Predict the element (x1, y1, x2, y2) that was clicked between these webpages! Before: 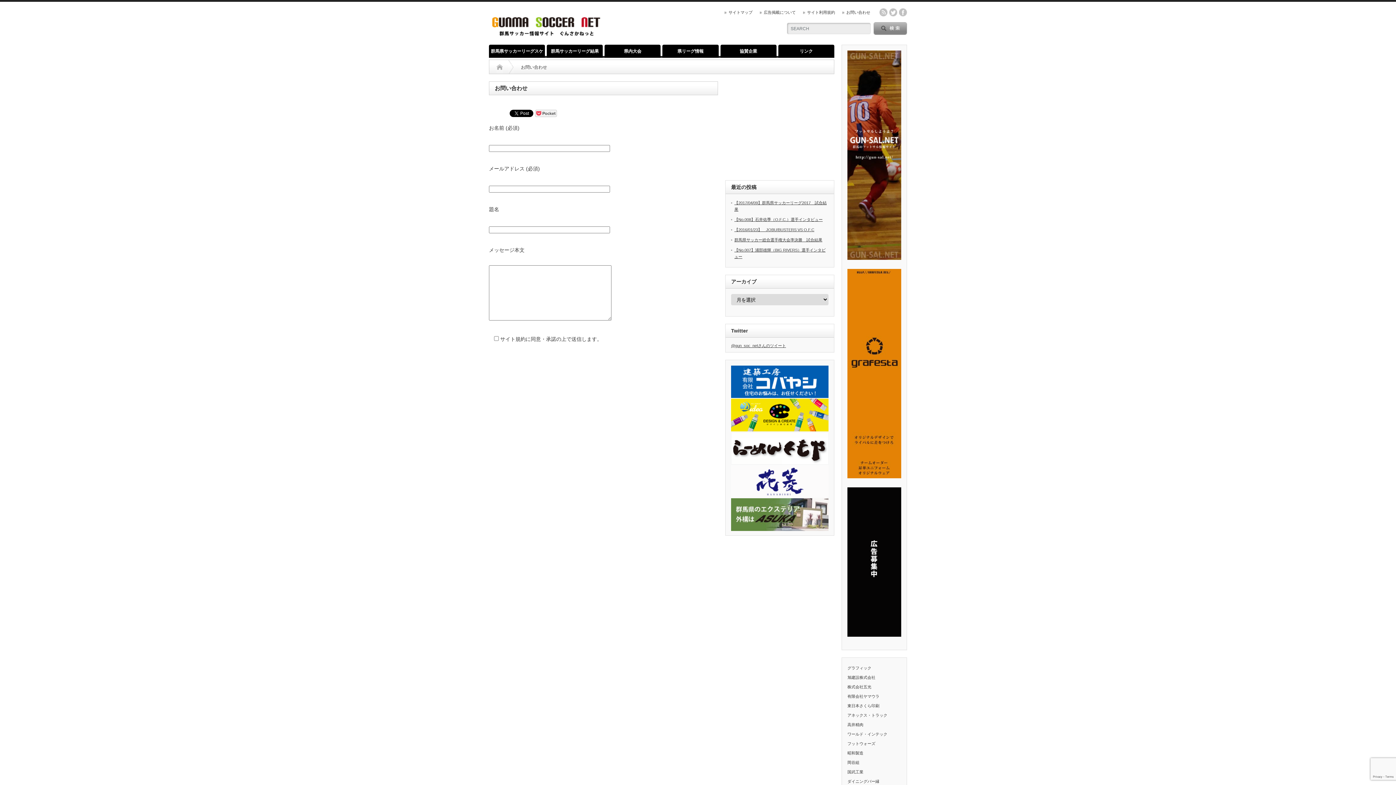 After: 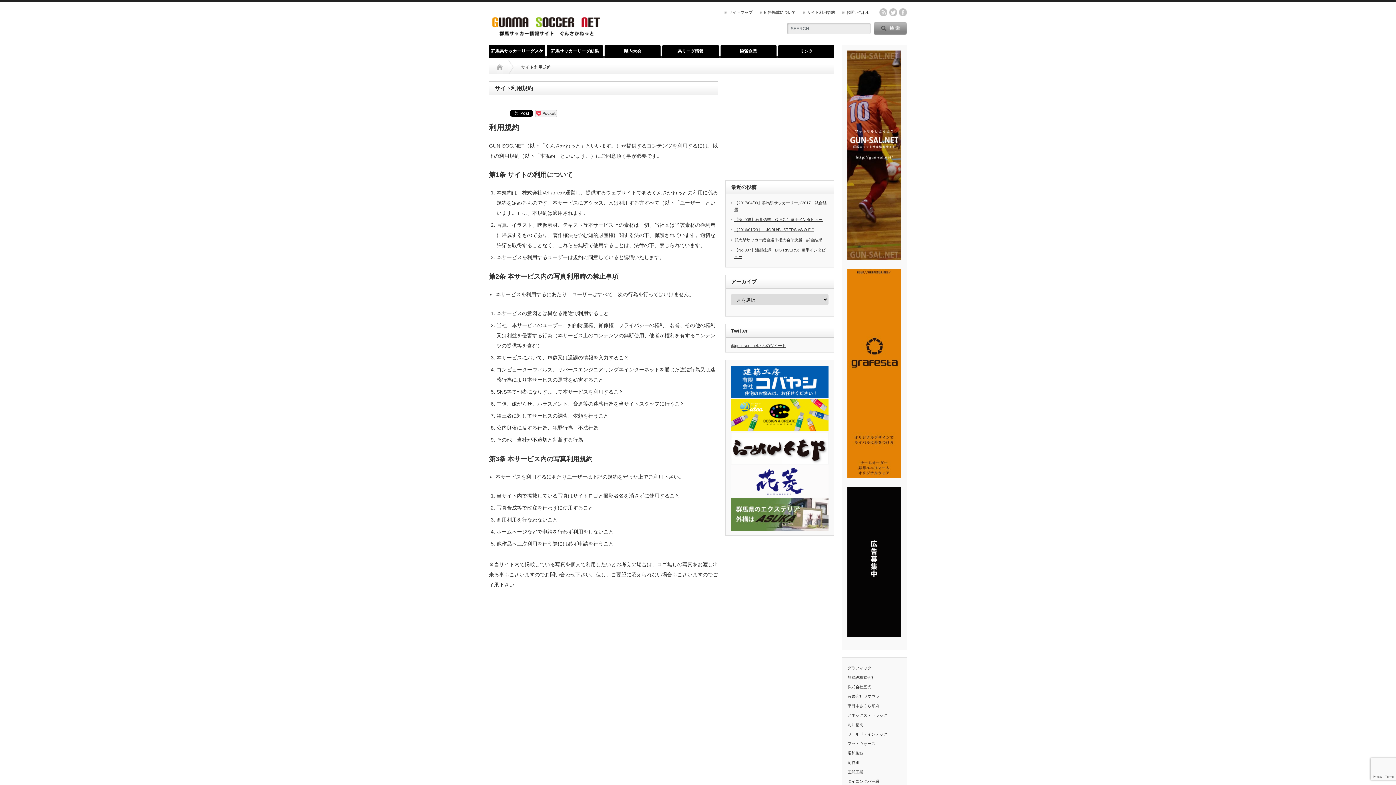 Action: label: サイト利用規約 bbox: (803, 10, 835, 14)